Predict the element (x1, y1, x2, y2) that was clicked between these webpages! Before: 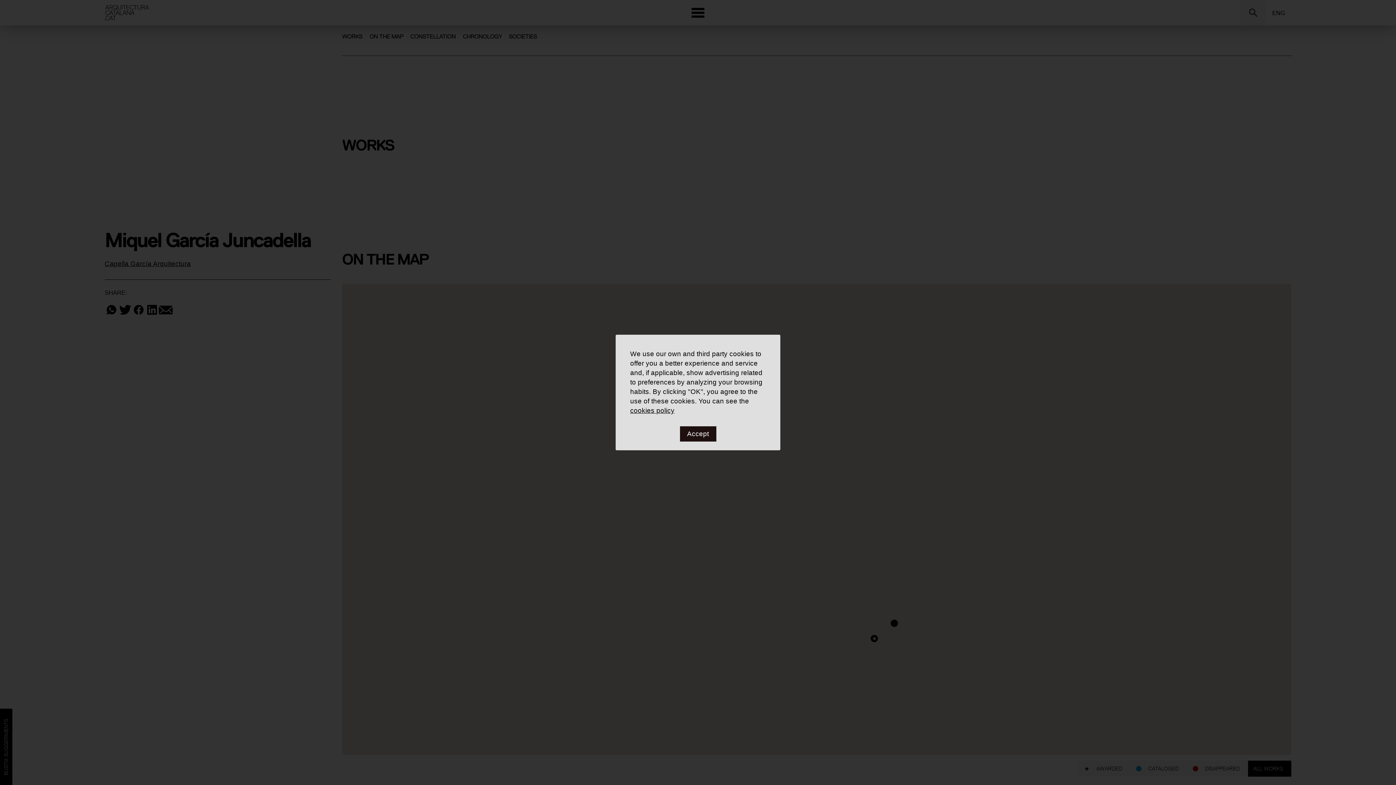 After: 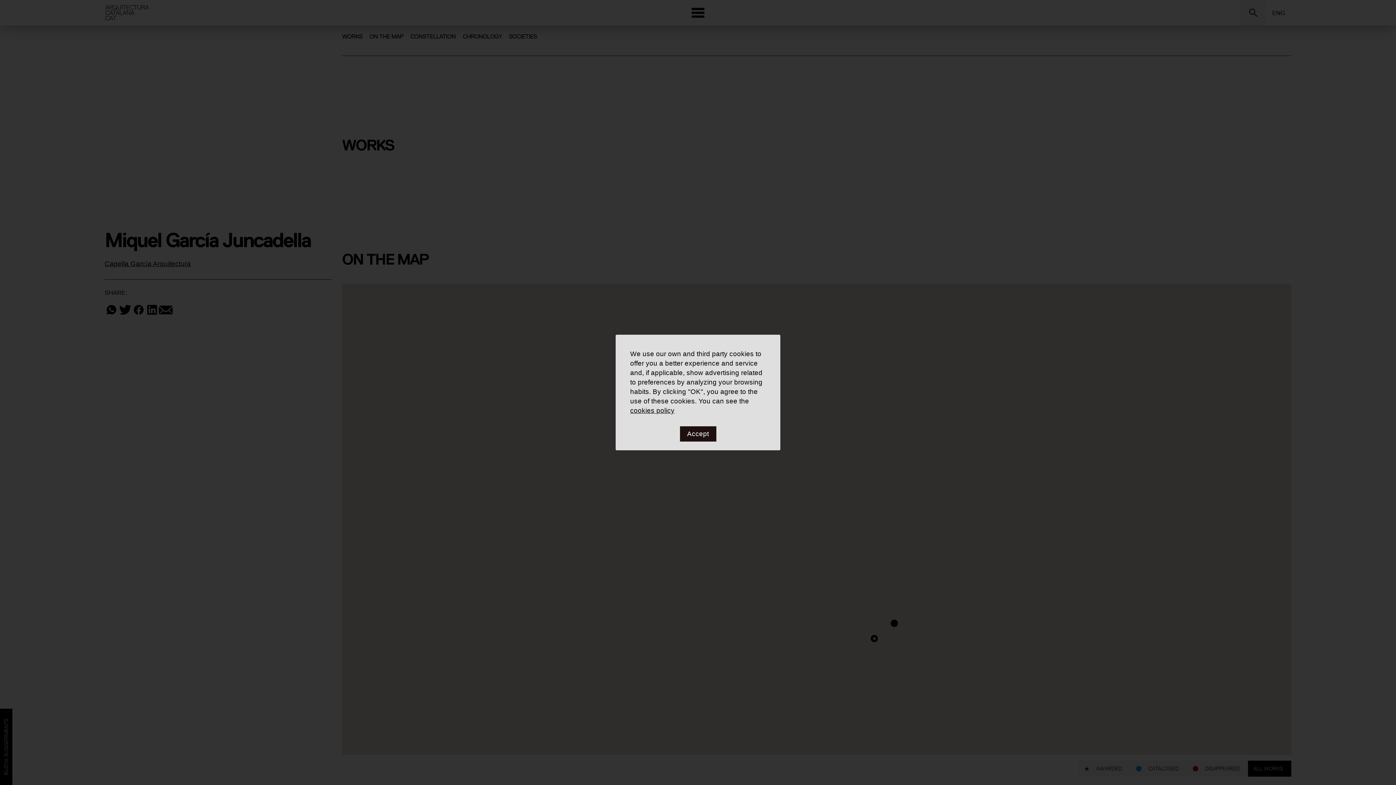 Action: bbox: (630, 406, 674, 414) label: cookies policy